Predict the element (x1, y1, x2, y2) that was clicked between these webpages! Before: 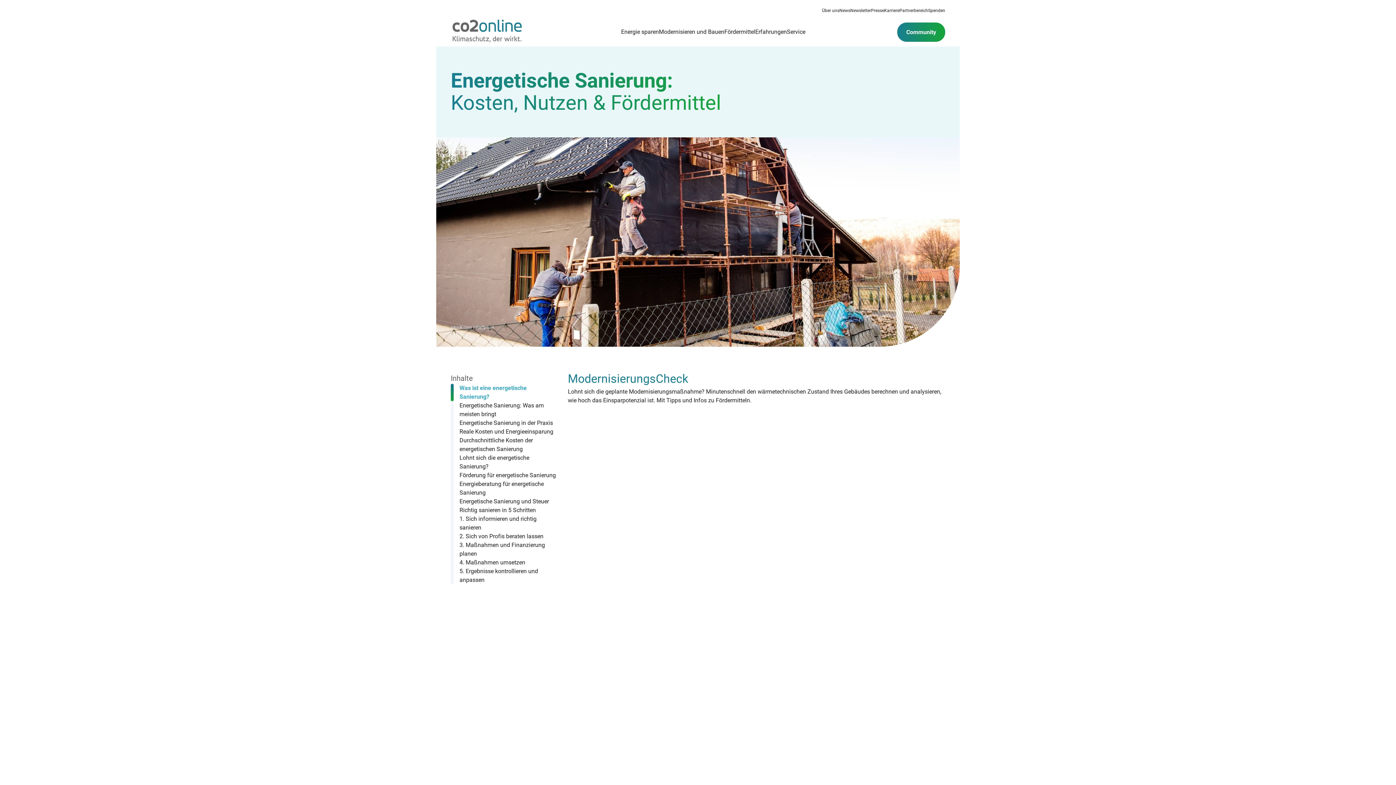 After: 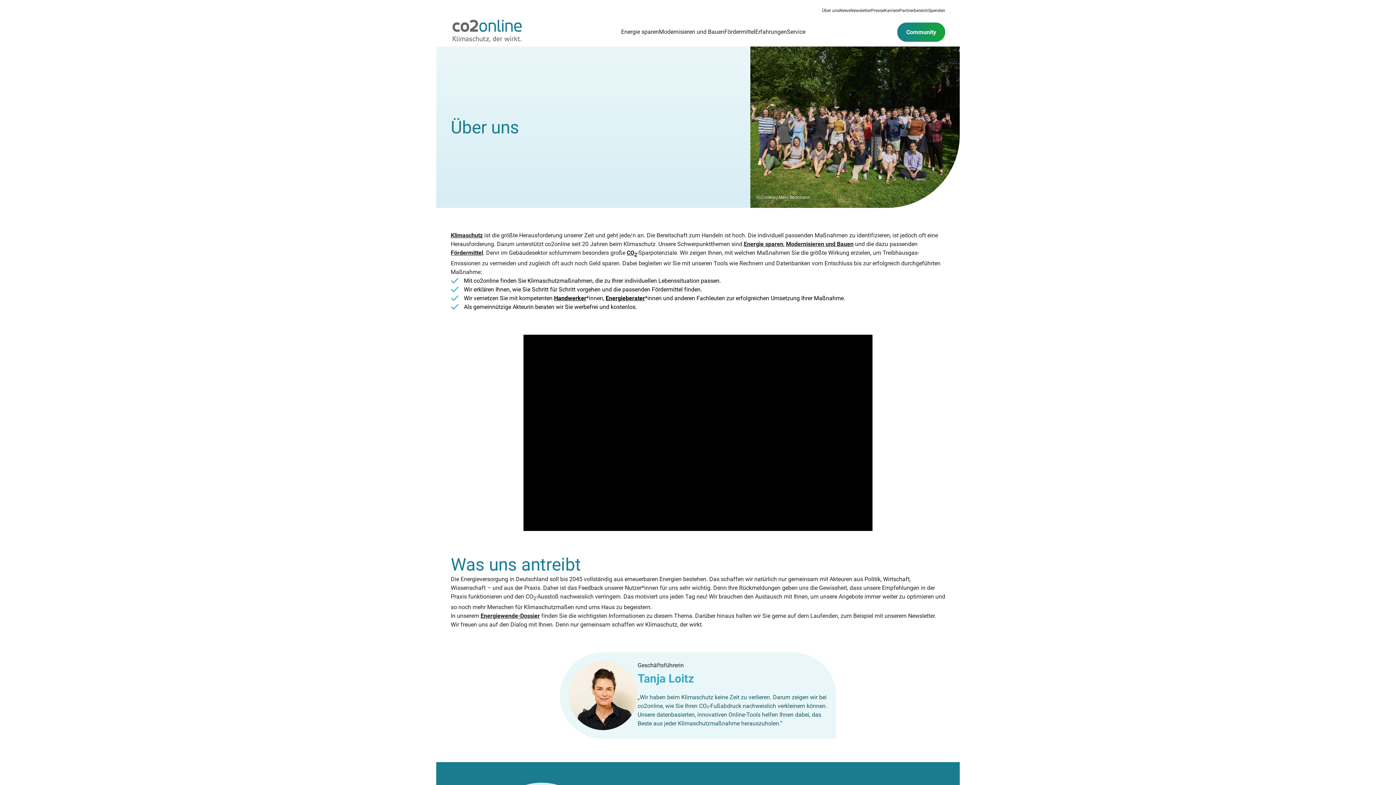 Action: bbox: (822, 8, 839, 13) label: Über uns